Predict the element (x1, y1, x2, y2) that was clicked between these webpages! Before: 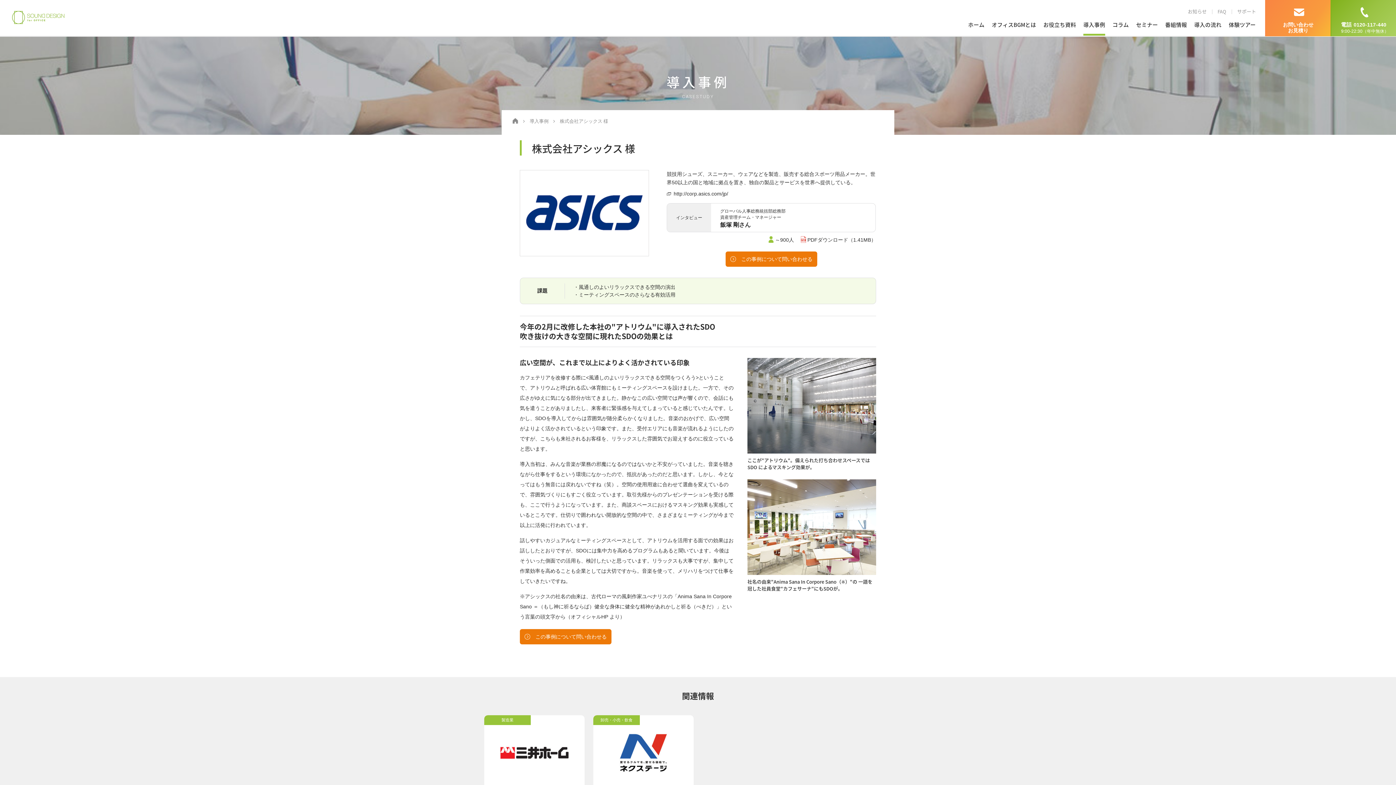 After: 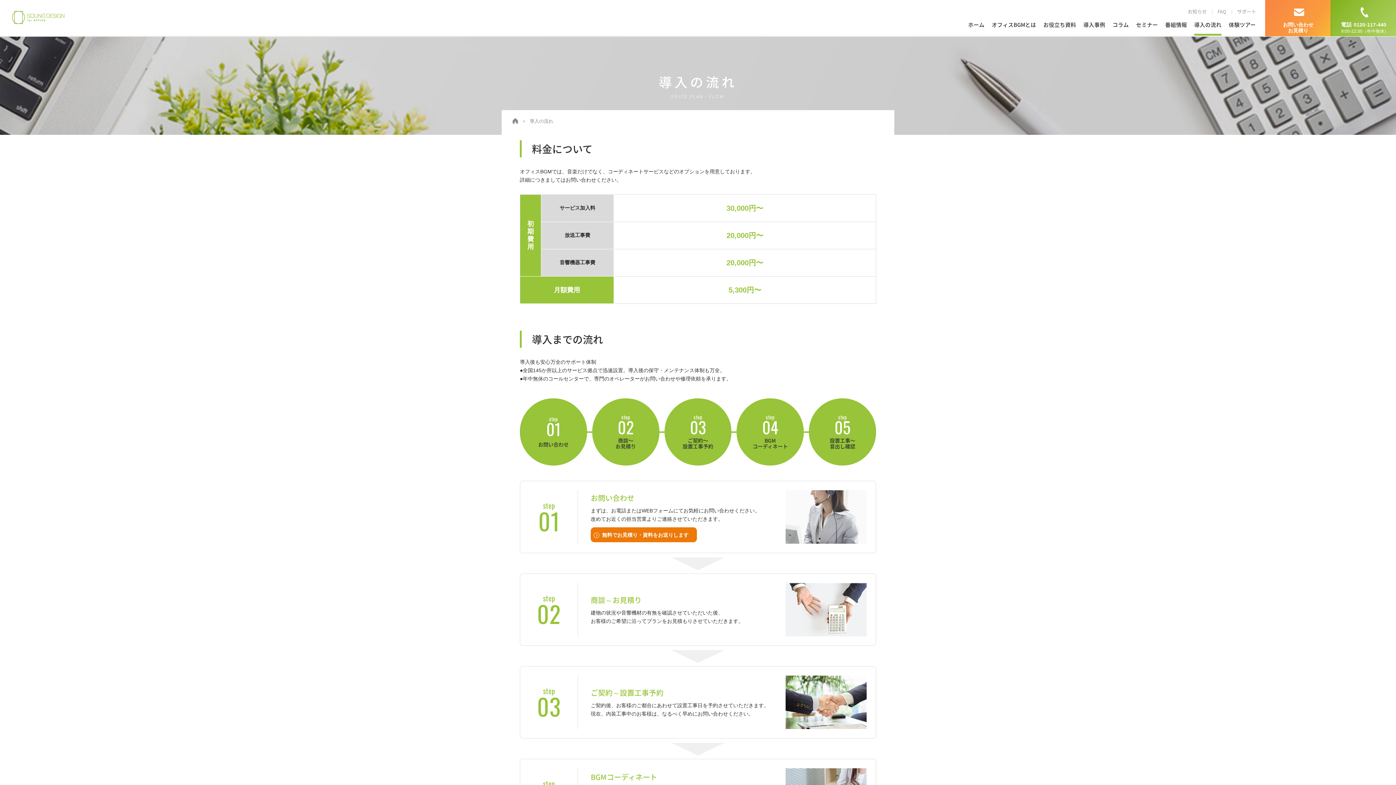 Action: bbox: (1194, 20, 1221, 35) label: 導入の流れ